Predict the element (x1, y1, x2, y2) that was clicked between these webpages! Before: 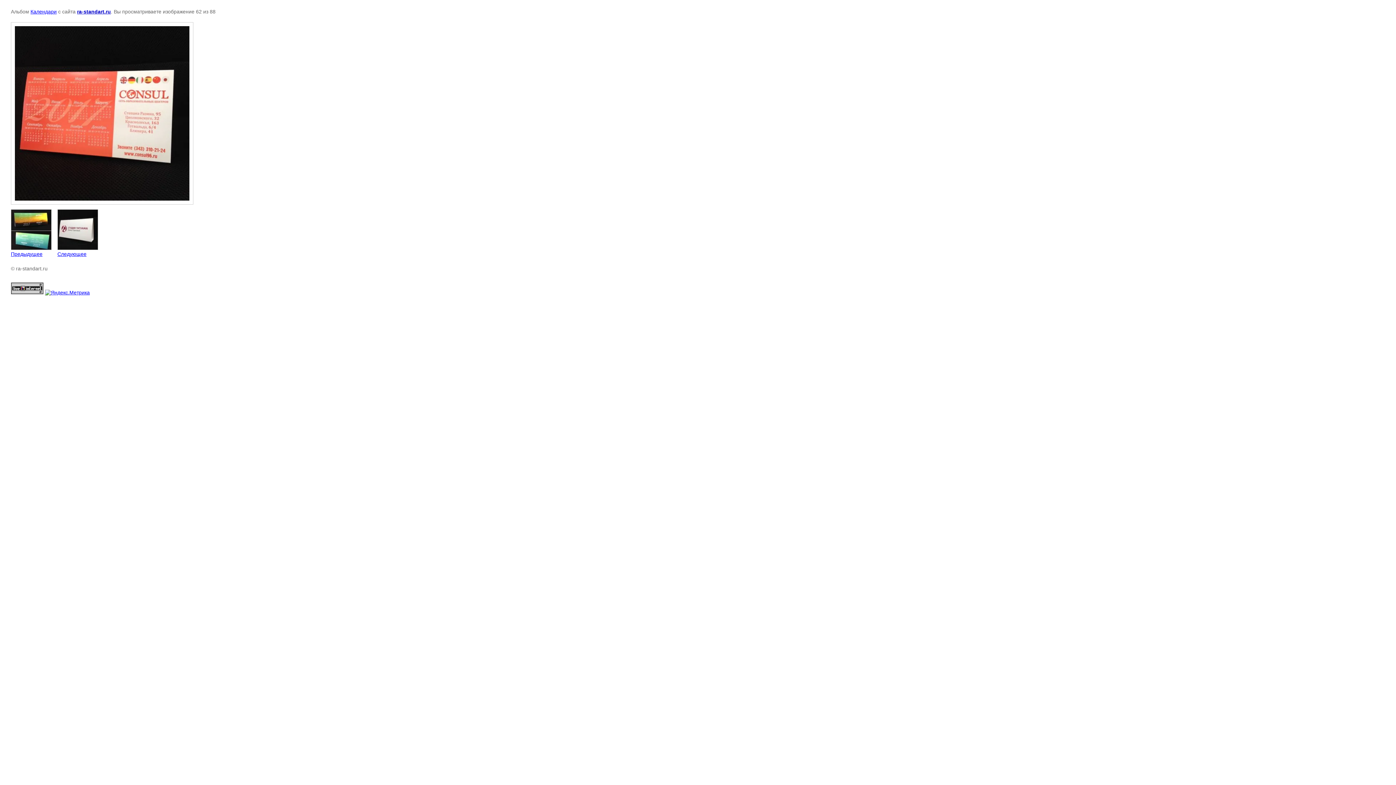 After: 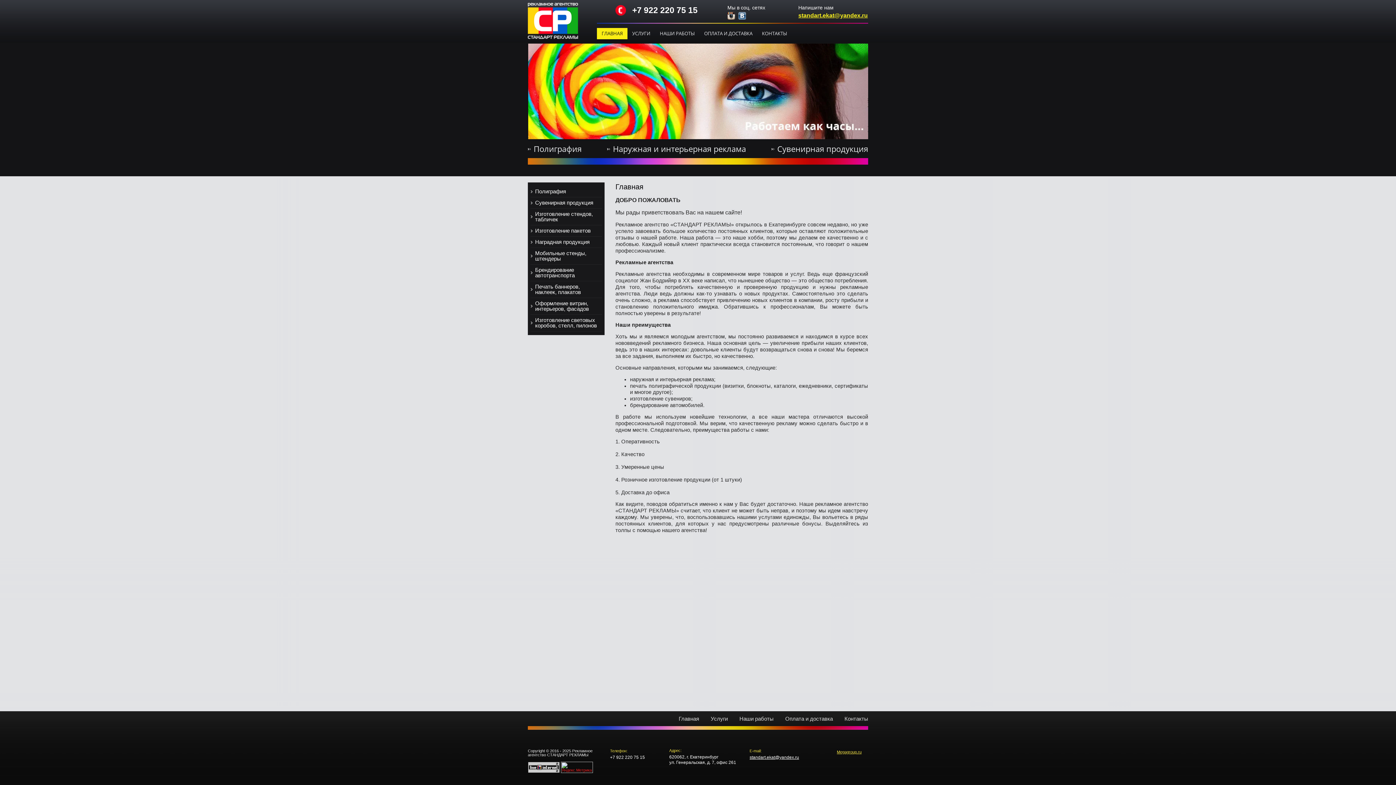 Action: label: ra-standart.ru bbox: (77, 8, 110, 14)